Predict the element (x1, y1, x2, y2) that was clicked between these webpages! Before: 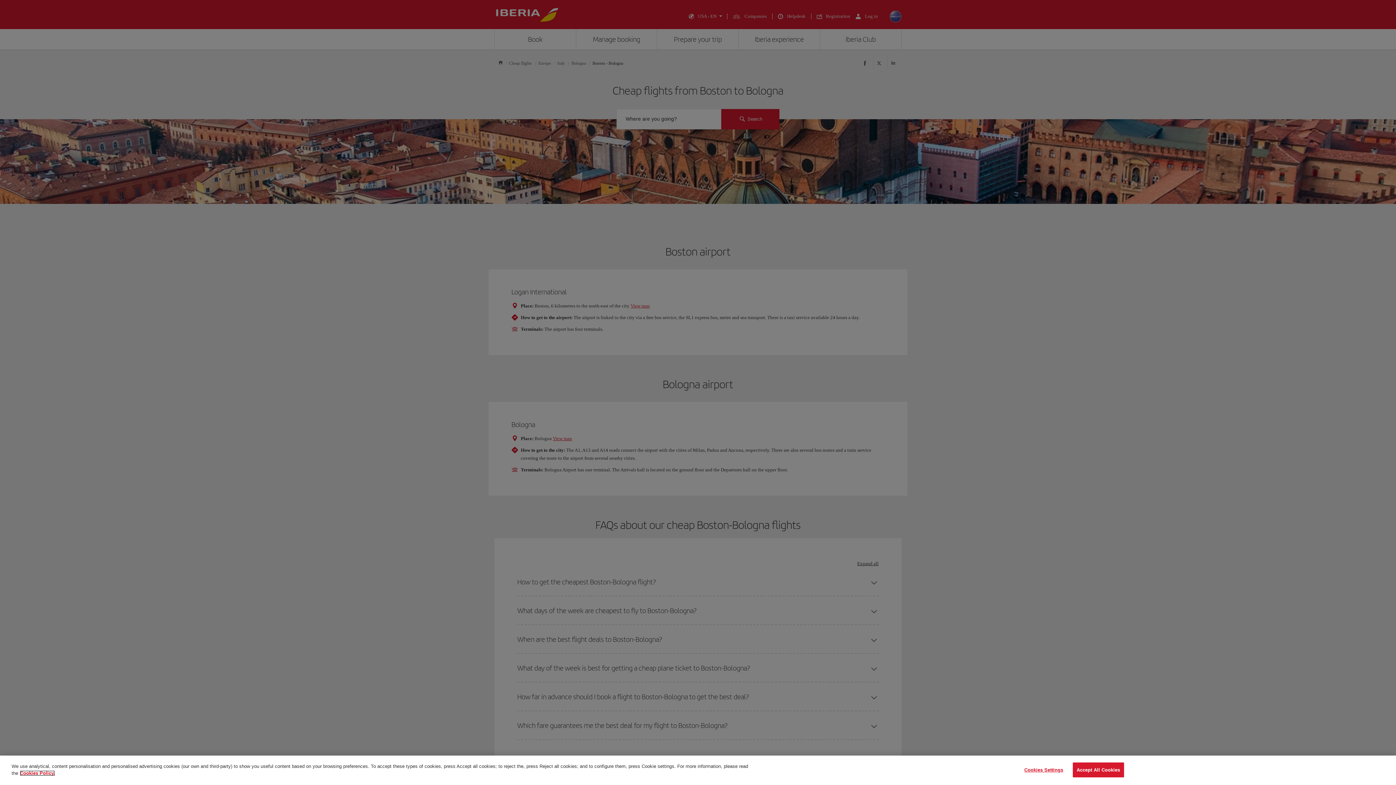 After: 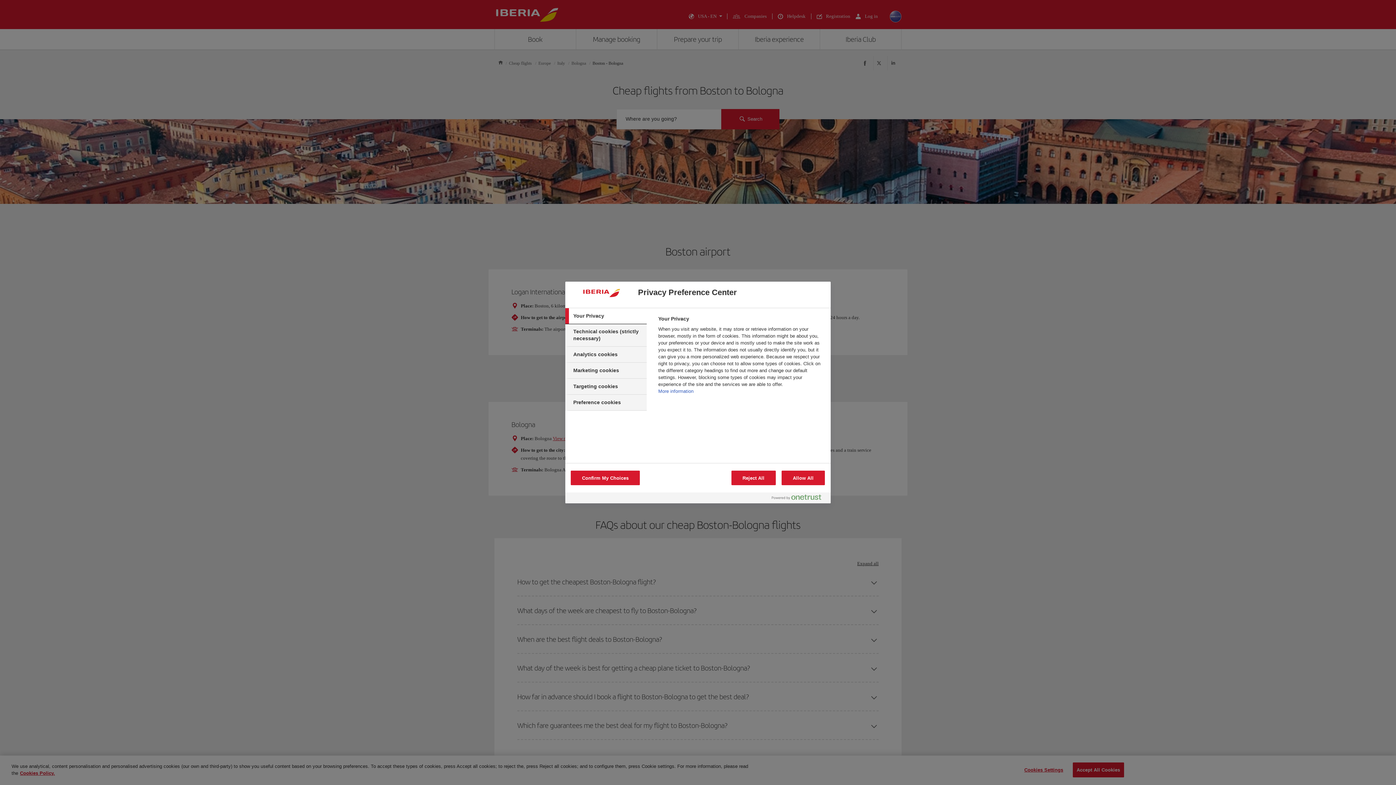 Action: bbox: (1021, 765, 1066, 779) label: Cookies Settings